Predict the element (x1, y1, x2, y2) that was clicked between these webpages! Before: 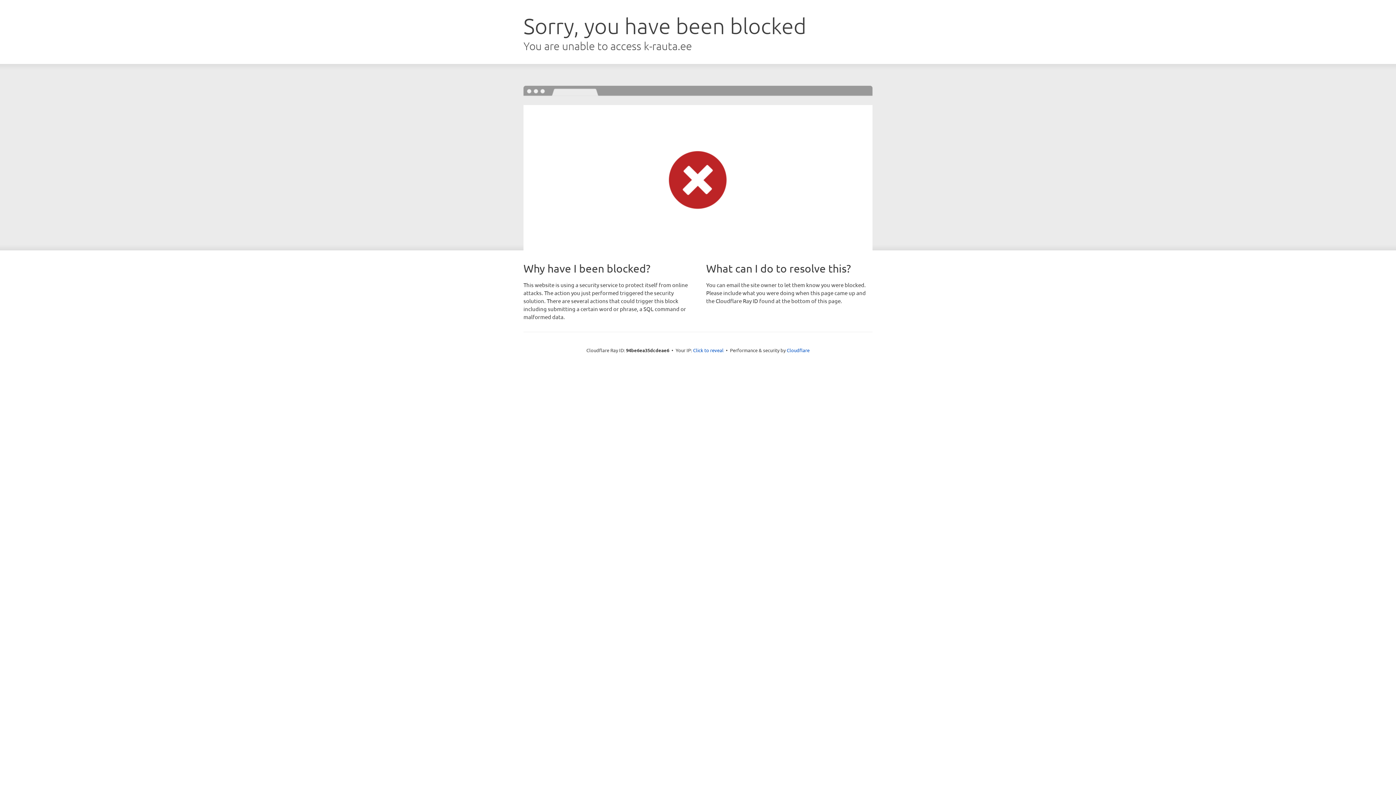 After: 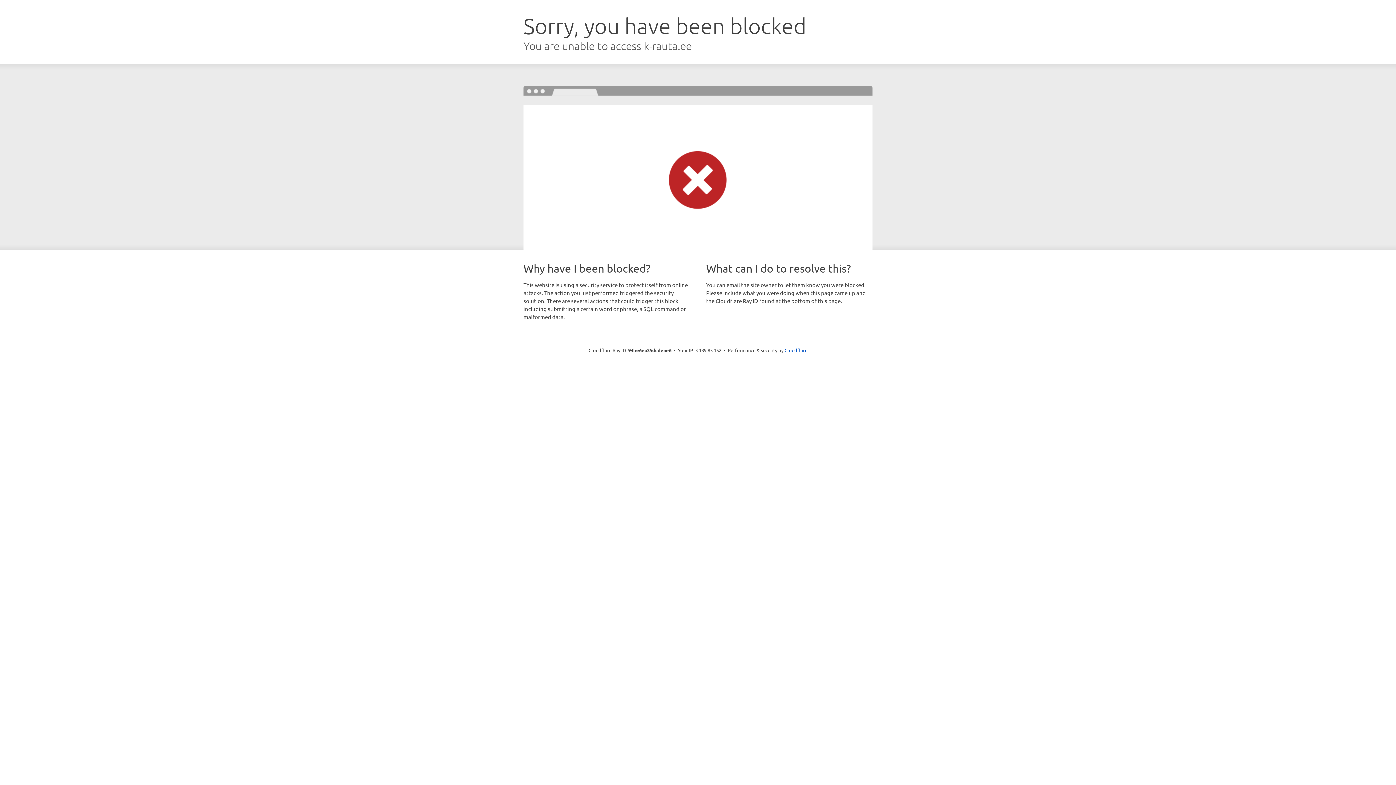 Action: label: Click to reveal bbox: (693, 346, 723, 353)